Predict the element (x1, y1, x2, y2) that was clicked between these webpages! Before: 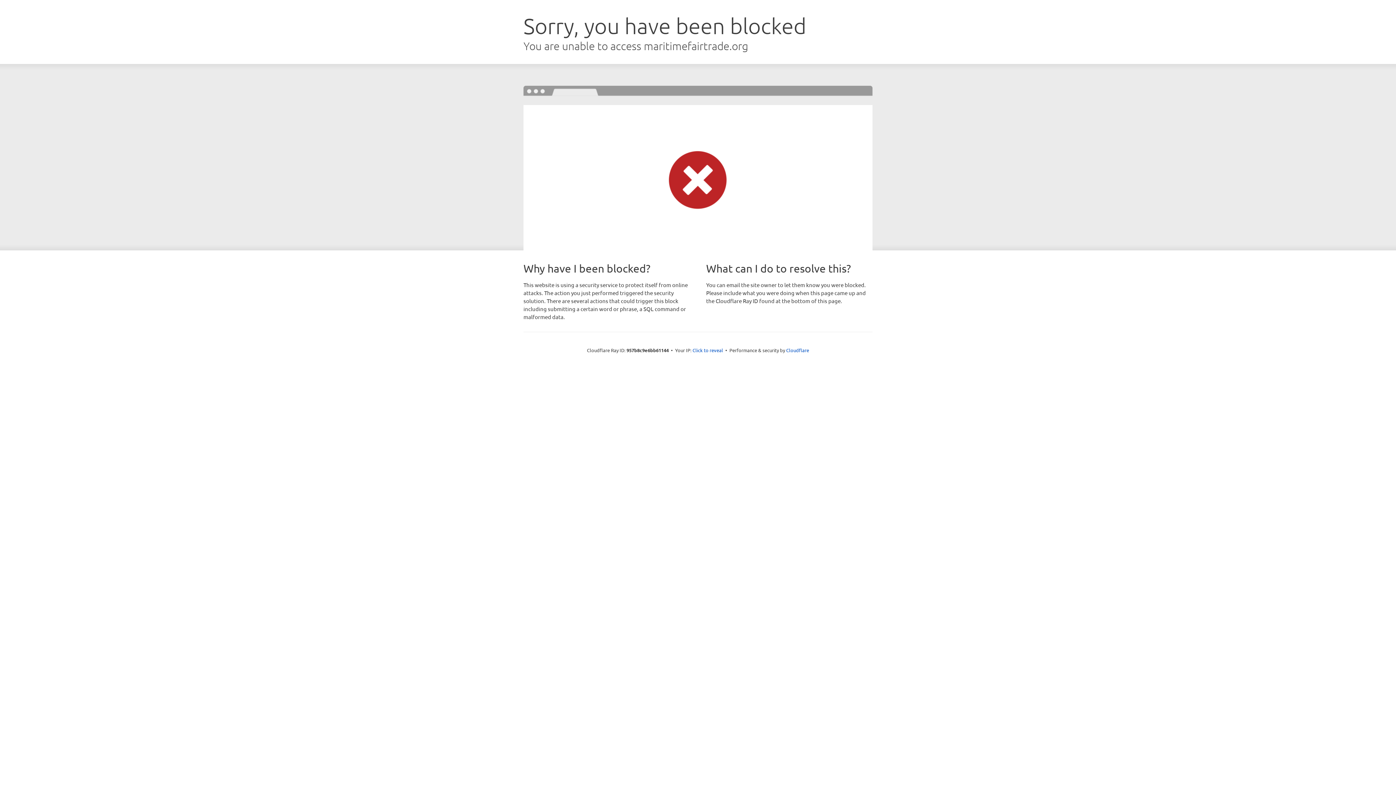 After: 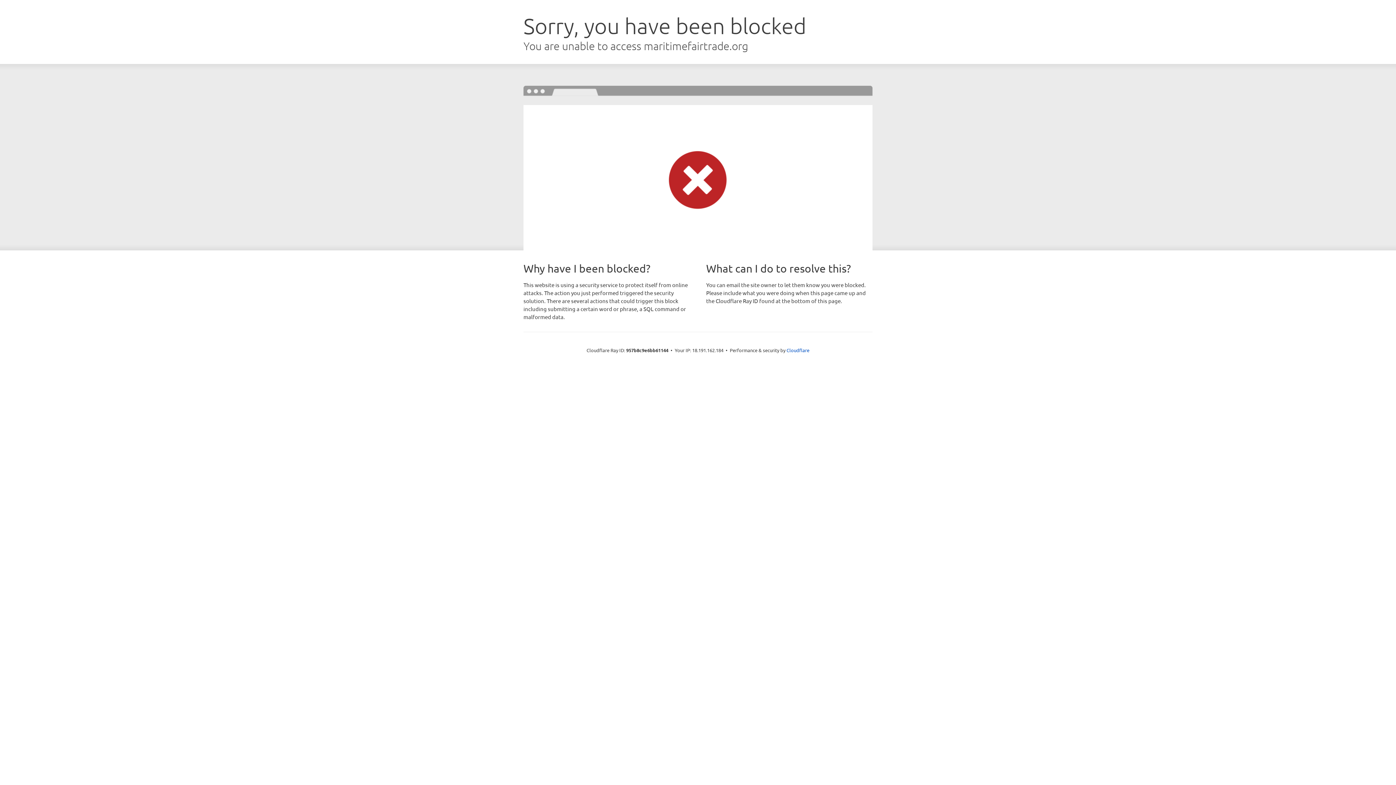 Action: label: Click to reveal bbox: (692, 346, 723, 353)